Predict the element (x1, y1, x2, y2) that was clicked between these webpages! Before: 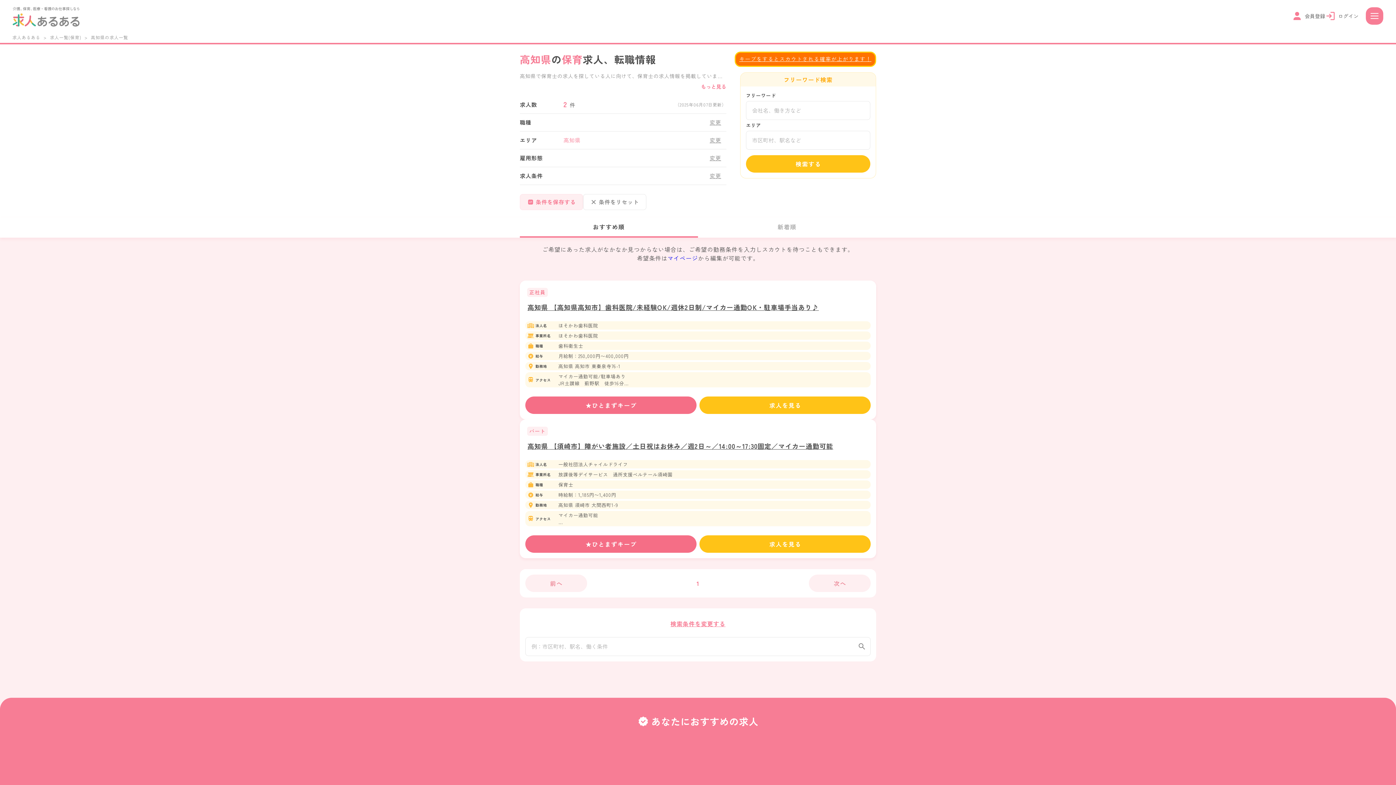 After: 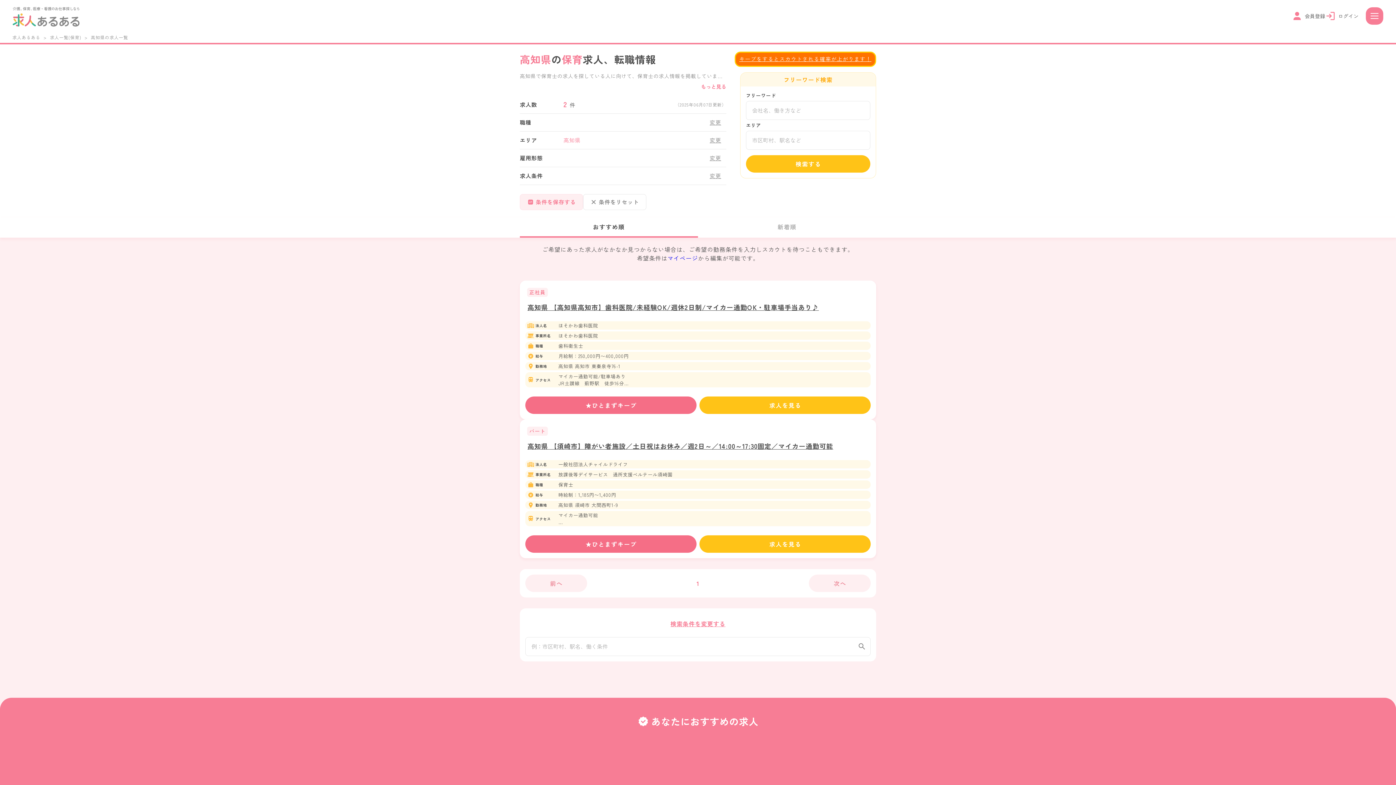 Action: bbox: (520, 217, 698, 237) label: おすすめ順